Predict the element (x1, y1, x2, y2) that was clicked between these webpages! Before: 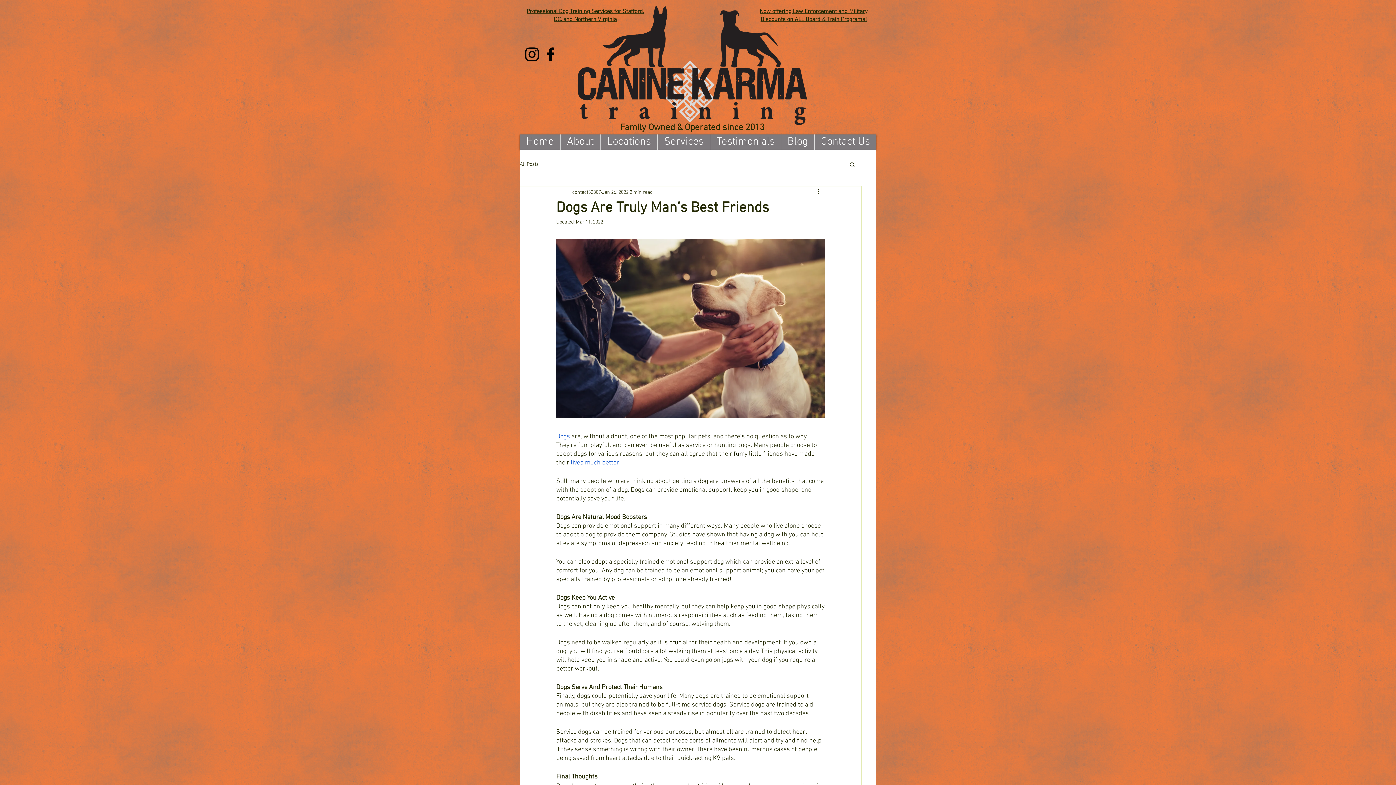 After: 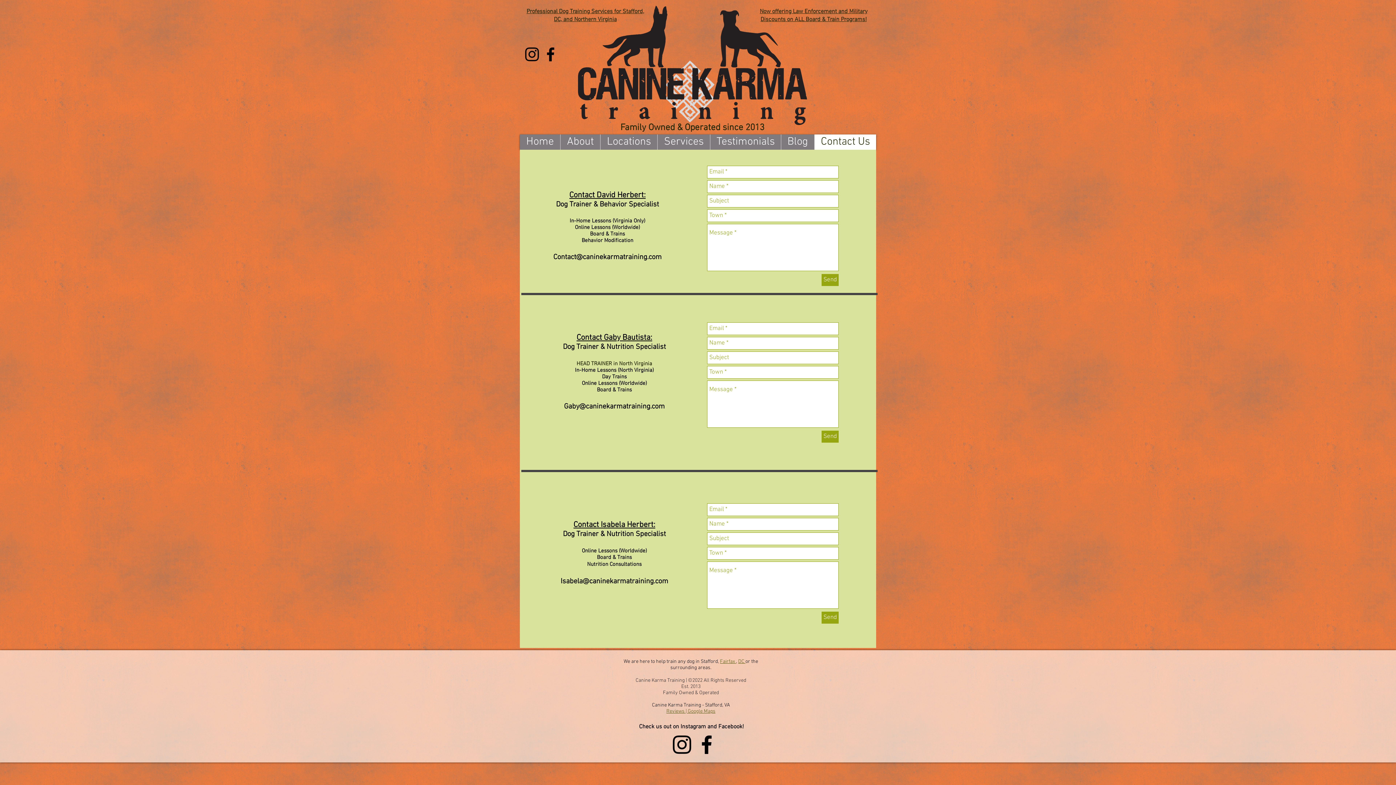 Action: bbox: (814, 134, 876, 149) label: Contact Us